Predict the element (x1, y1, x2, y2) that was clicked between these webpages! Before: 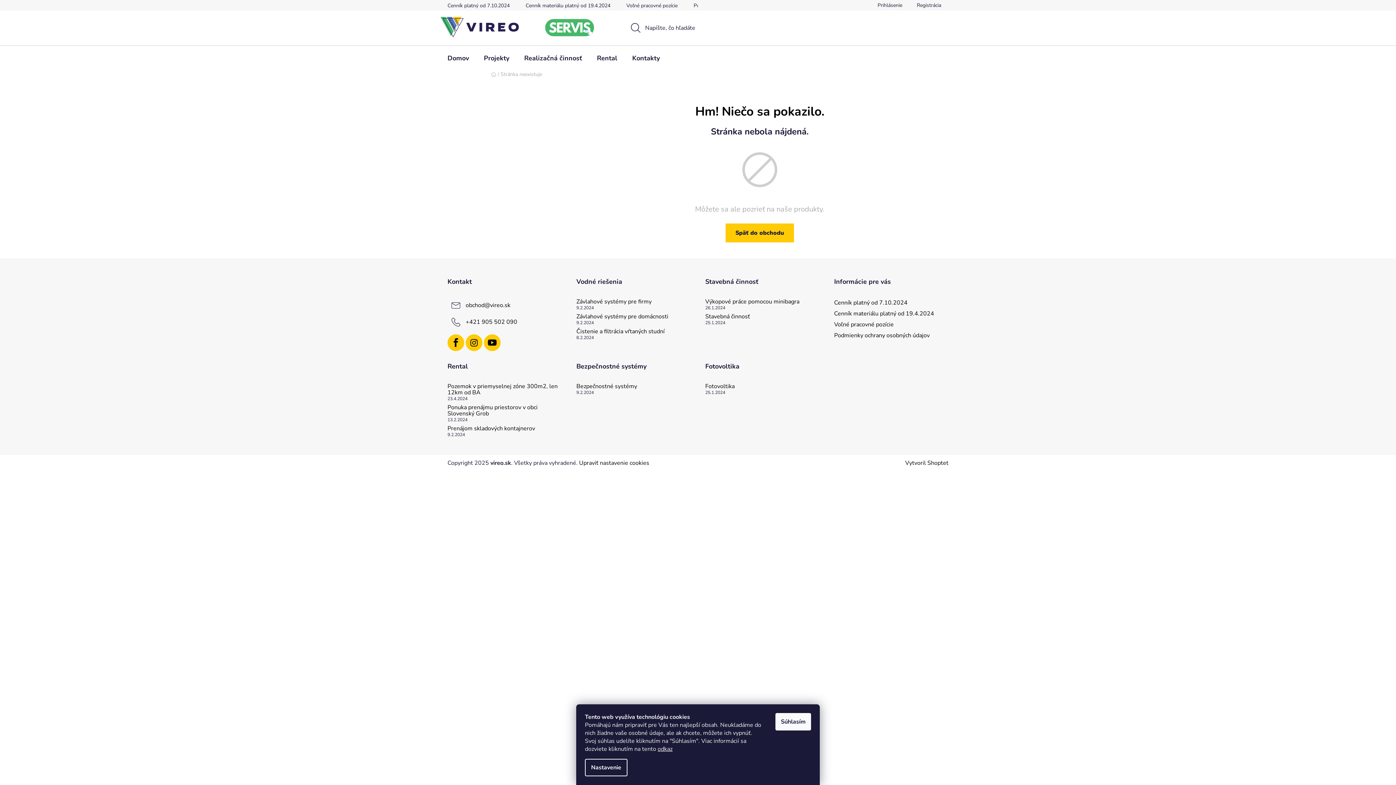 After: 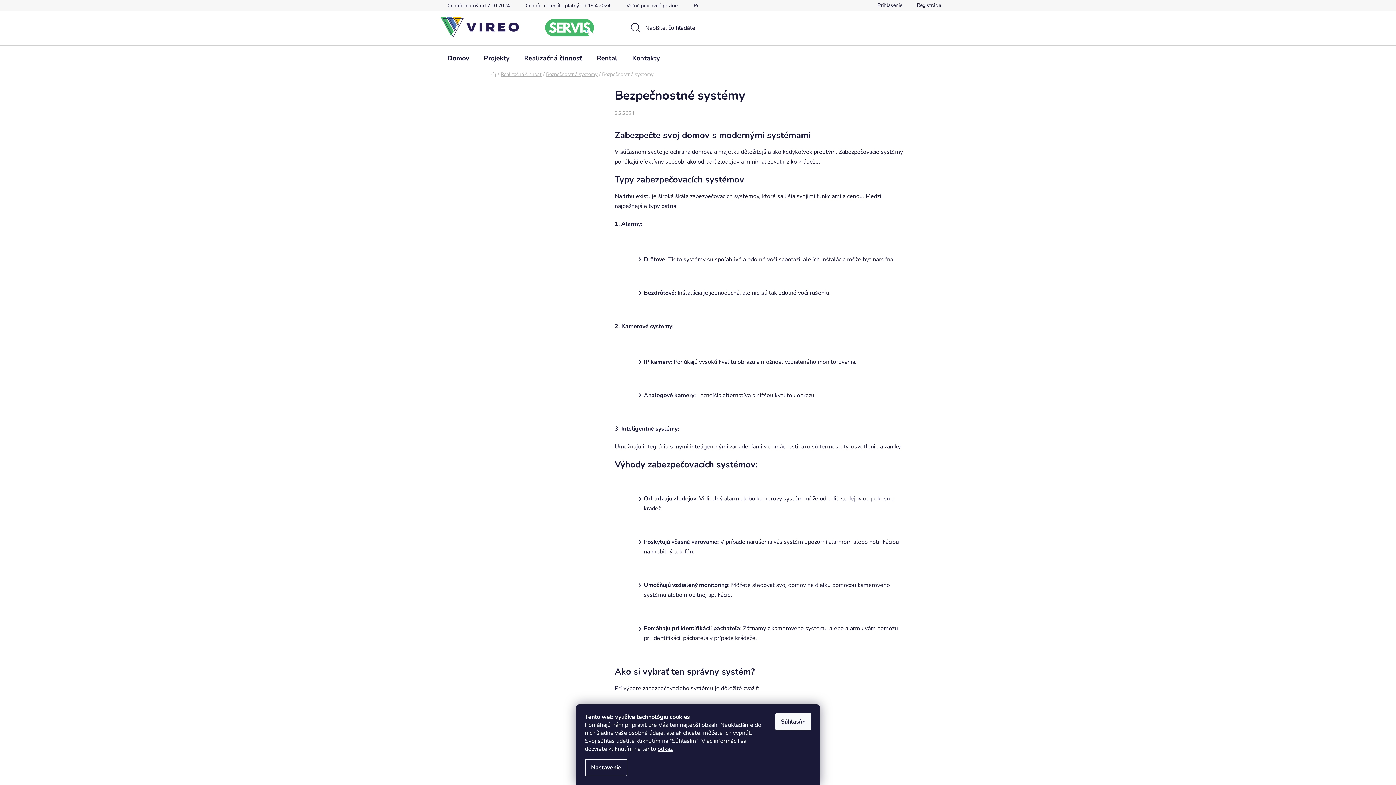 Action: bbox: (576, 383, 690, 389) label: Bezpečnostné systémy